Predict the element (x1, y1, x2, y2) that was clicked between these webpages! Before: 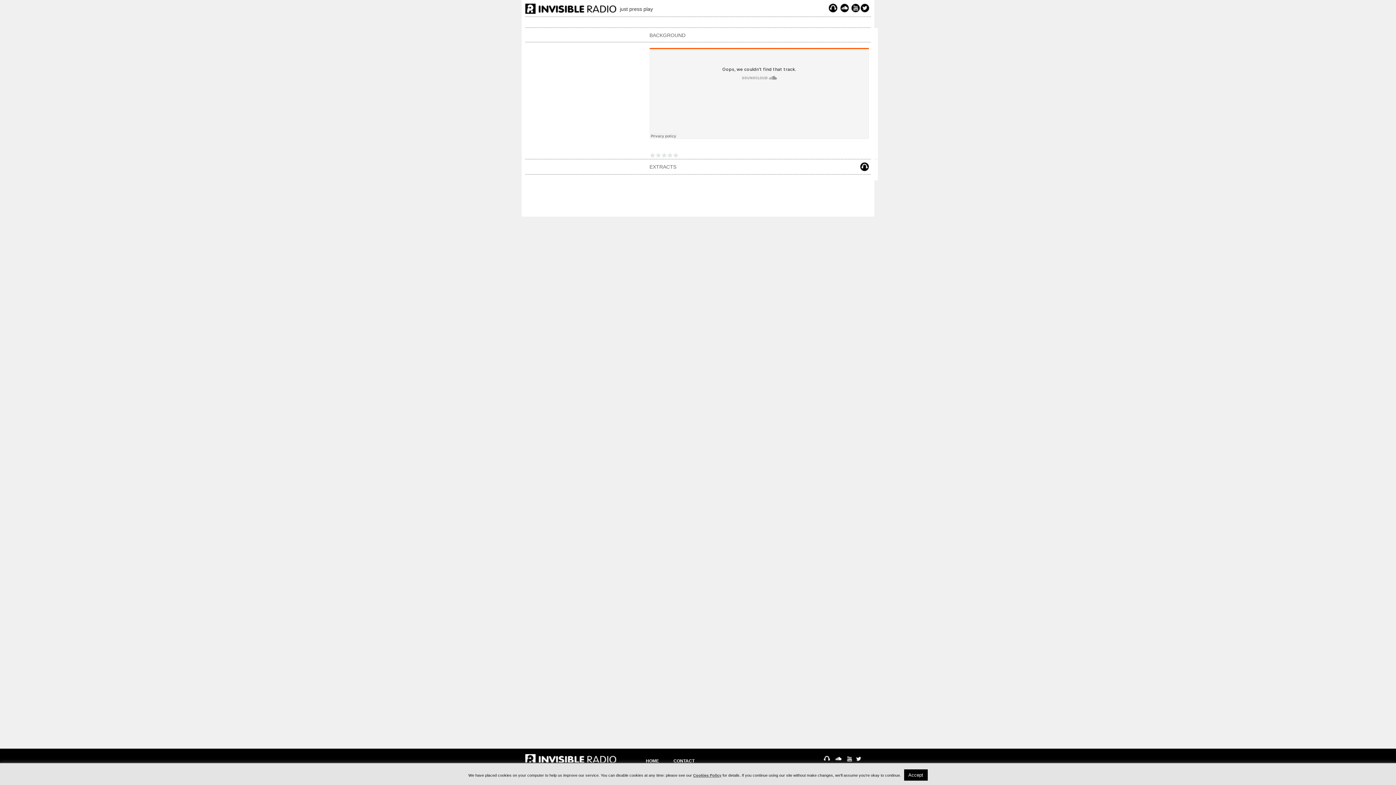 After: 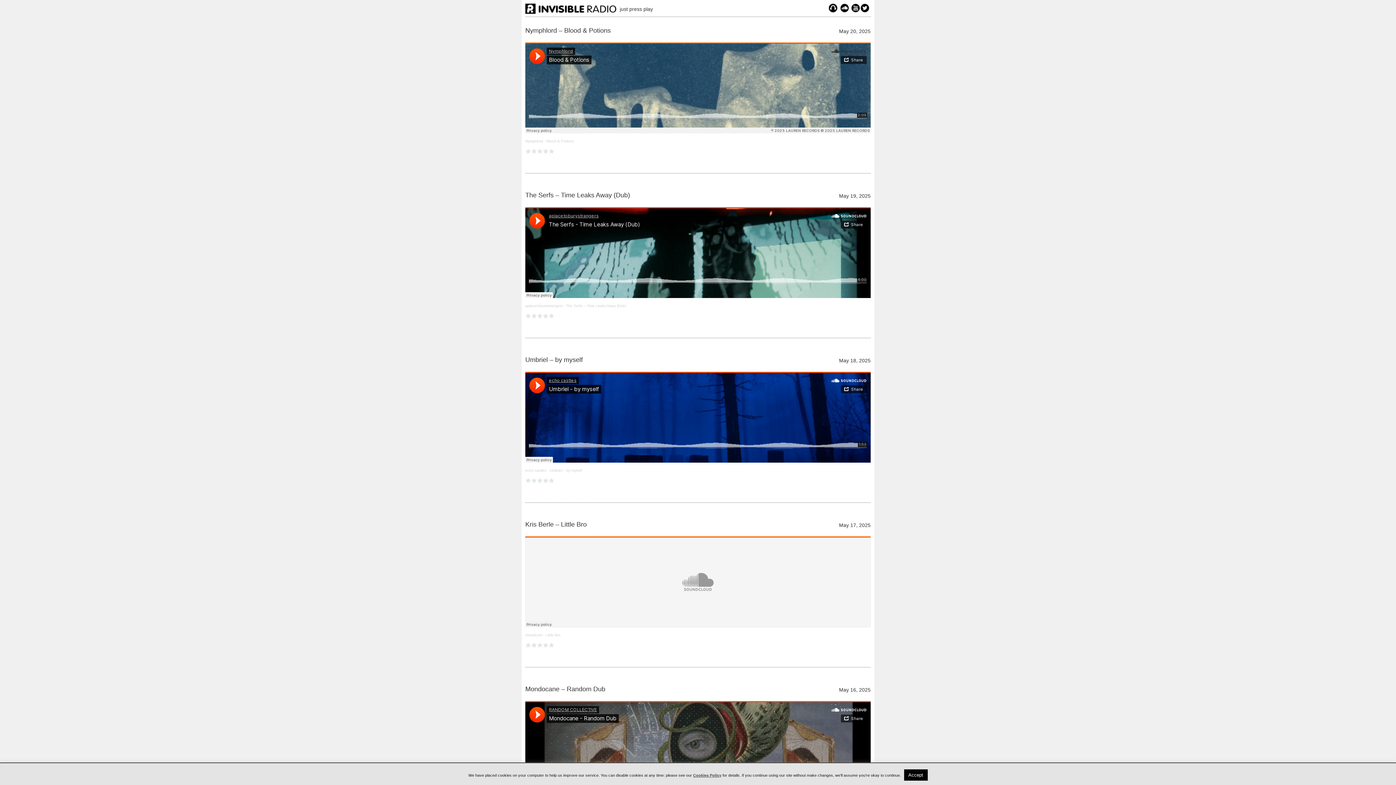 Action: bbox: (525, 5, 616, 11)